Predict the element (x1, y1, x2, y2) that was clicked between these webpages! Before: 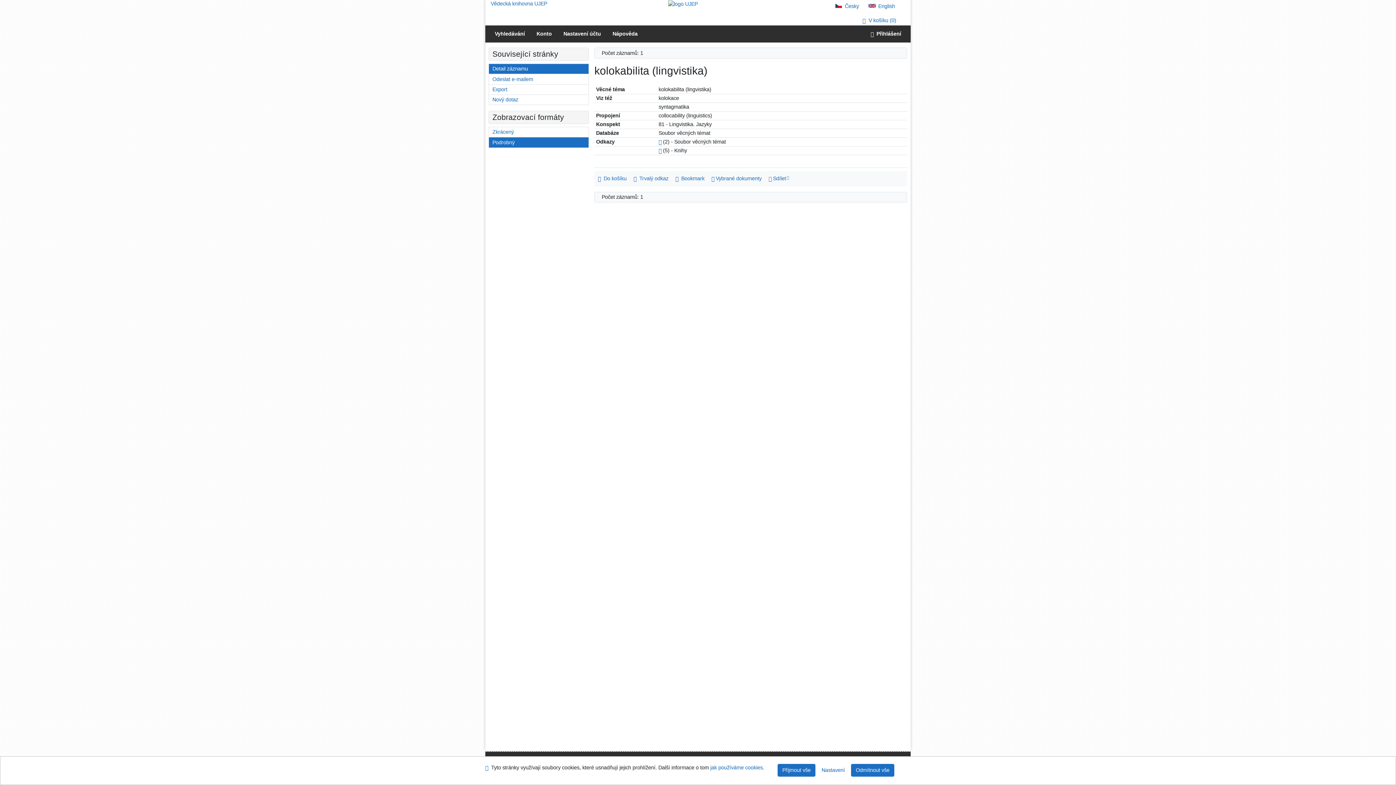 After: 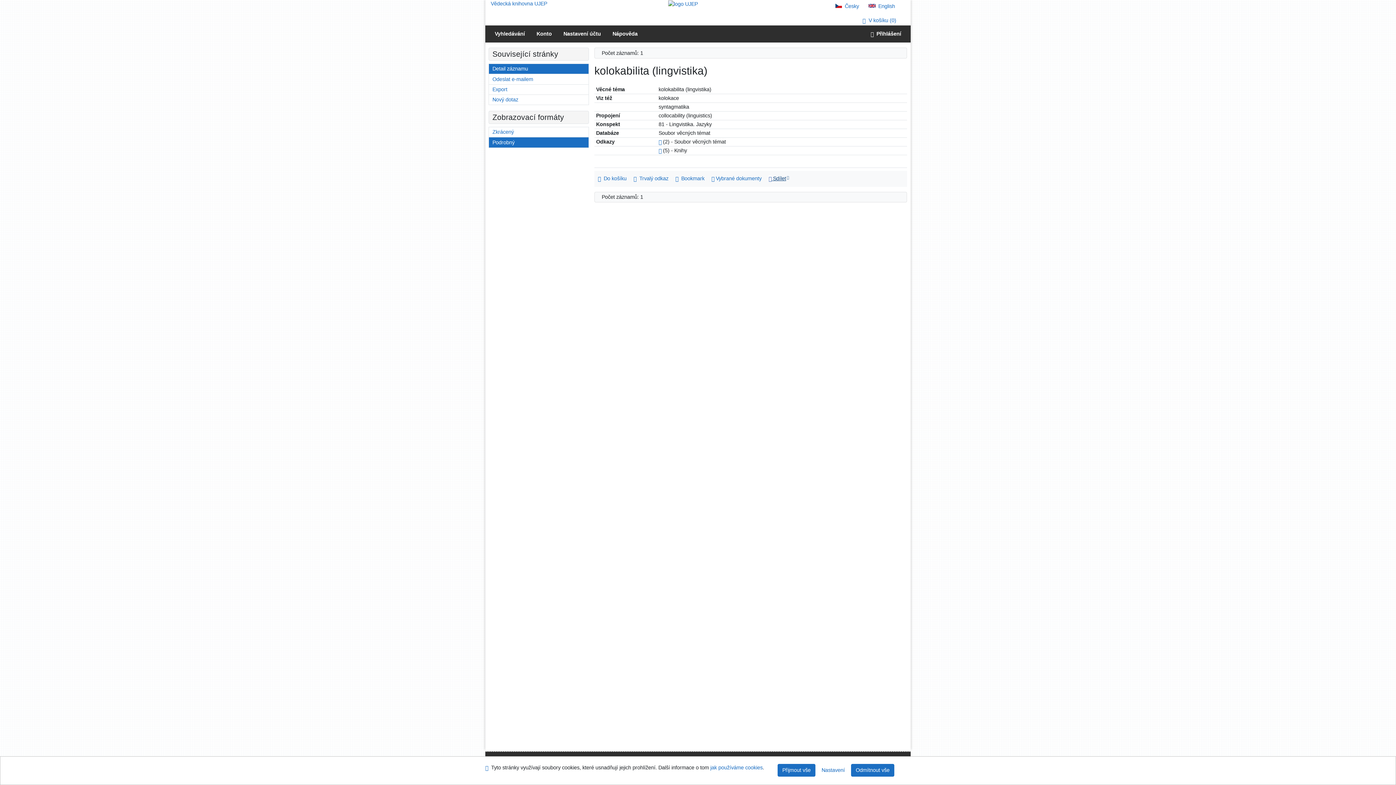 Action: bbox: (768, 175, 789, 181) label:  Sdílet